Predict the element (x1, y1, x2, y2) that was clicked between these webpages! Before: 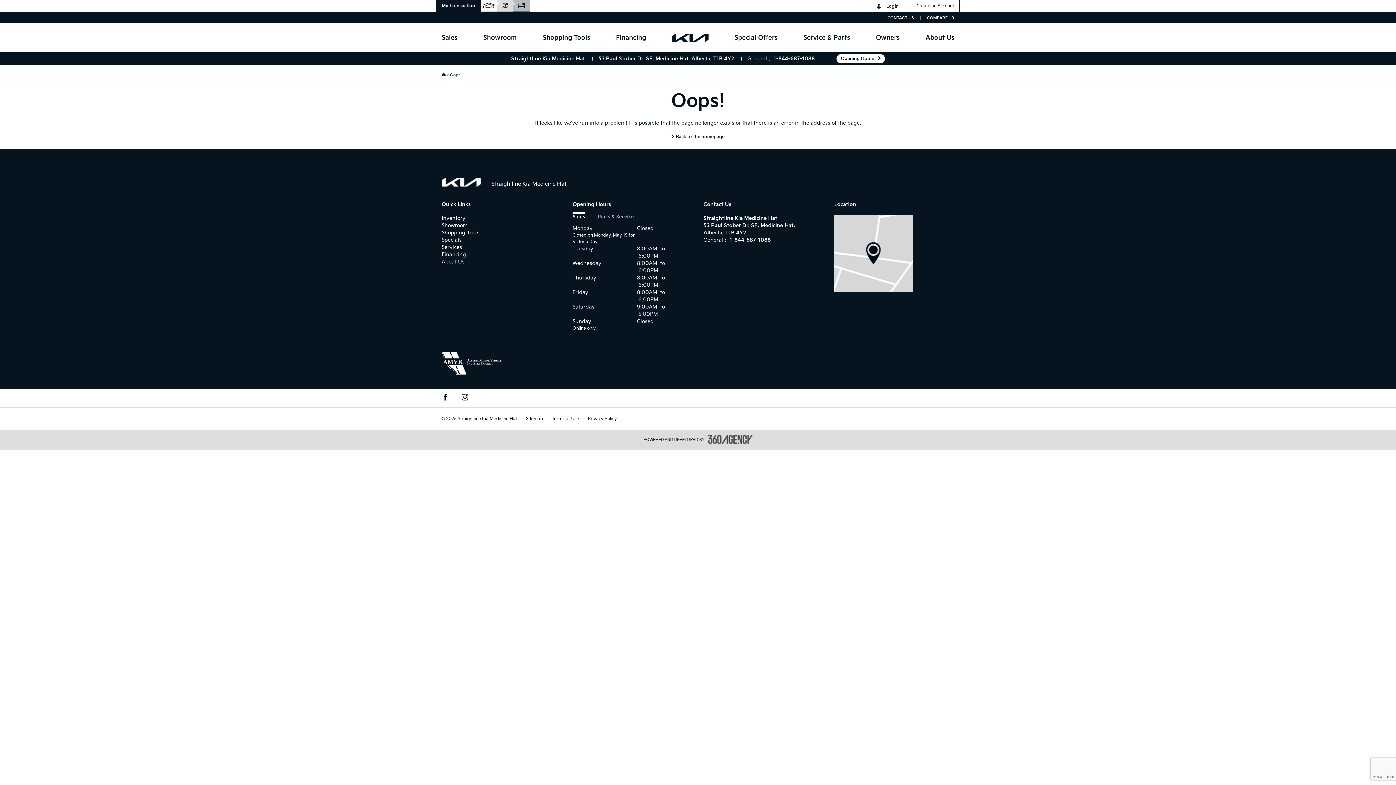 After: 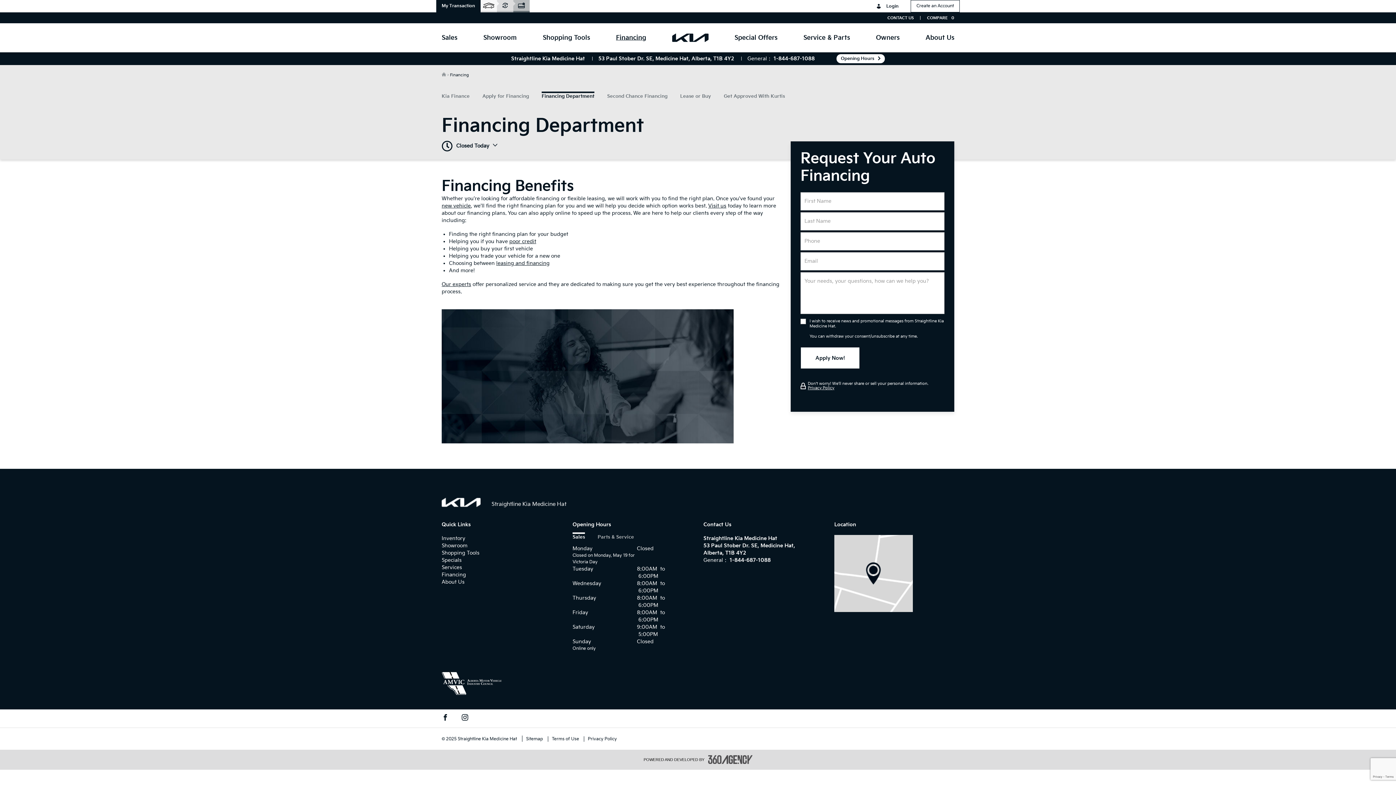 Action: bbox: (616, 23, 646, 52) label: Financing